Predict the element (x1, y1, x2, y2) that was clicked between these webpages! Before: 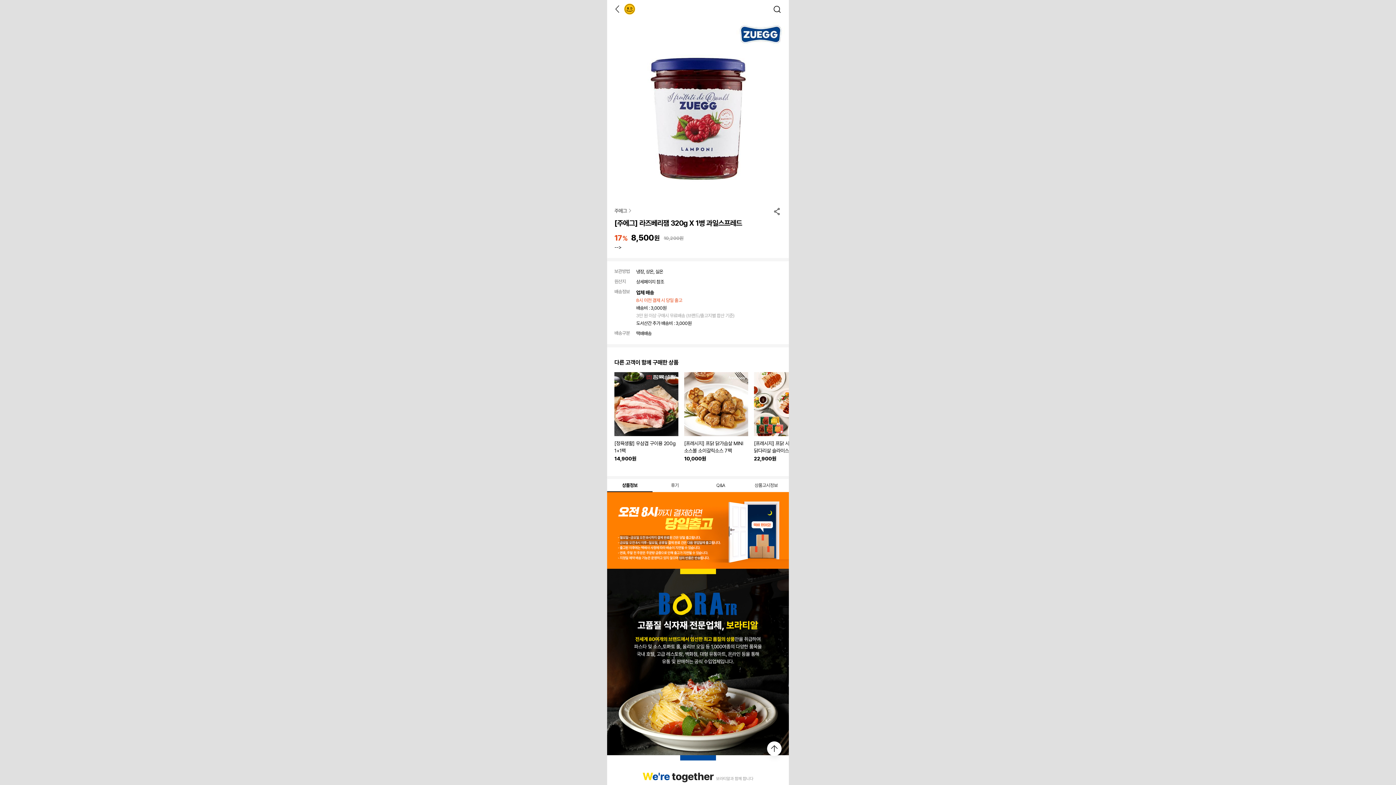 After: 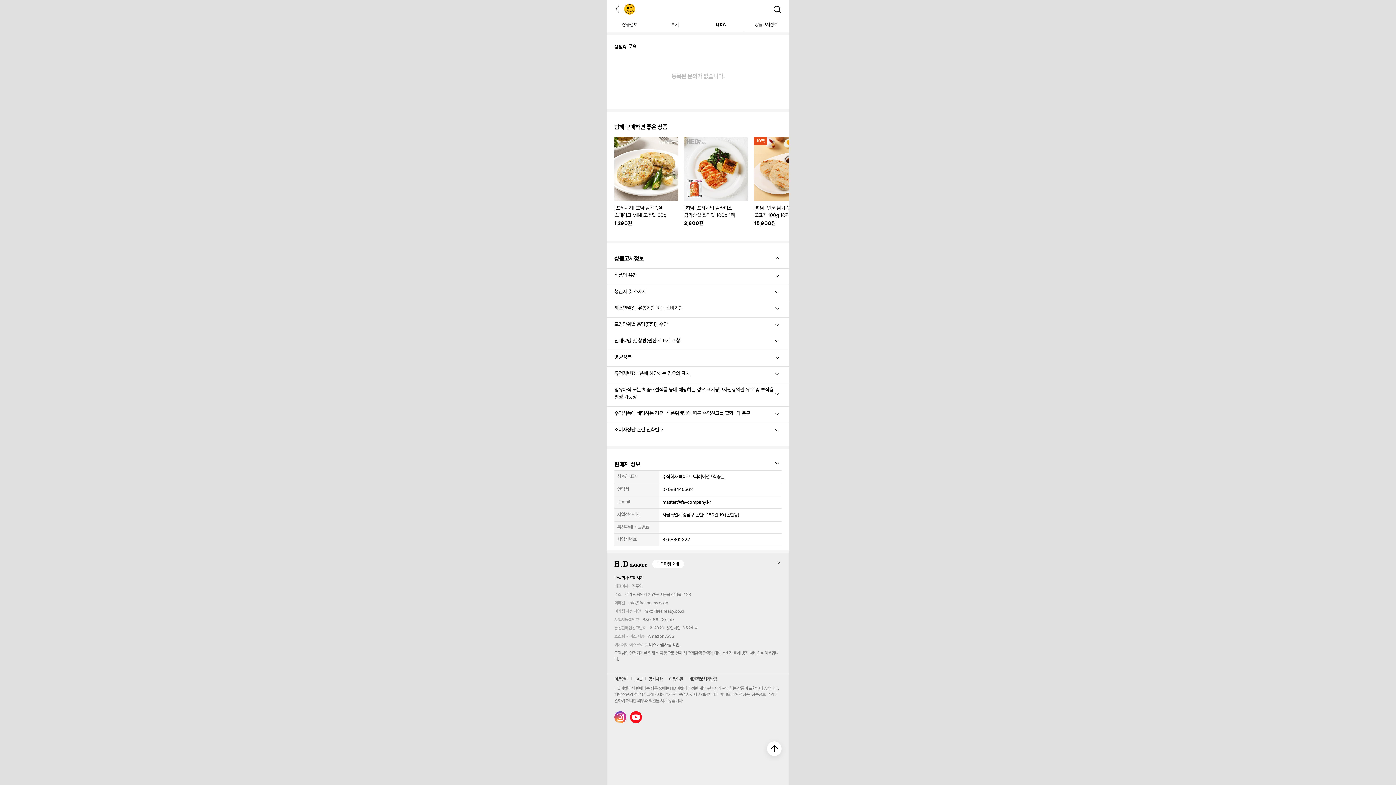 Action: bbox: (698, 479, 743, 492) label: Q&A